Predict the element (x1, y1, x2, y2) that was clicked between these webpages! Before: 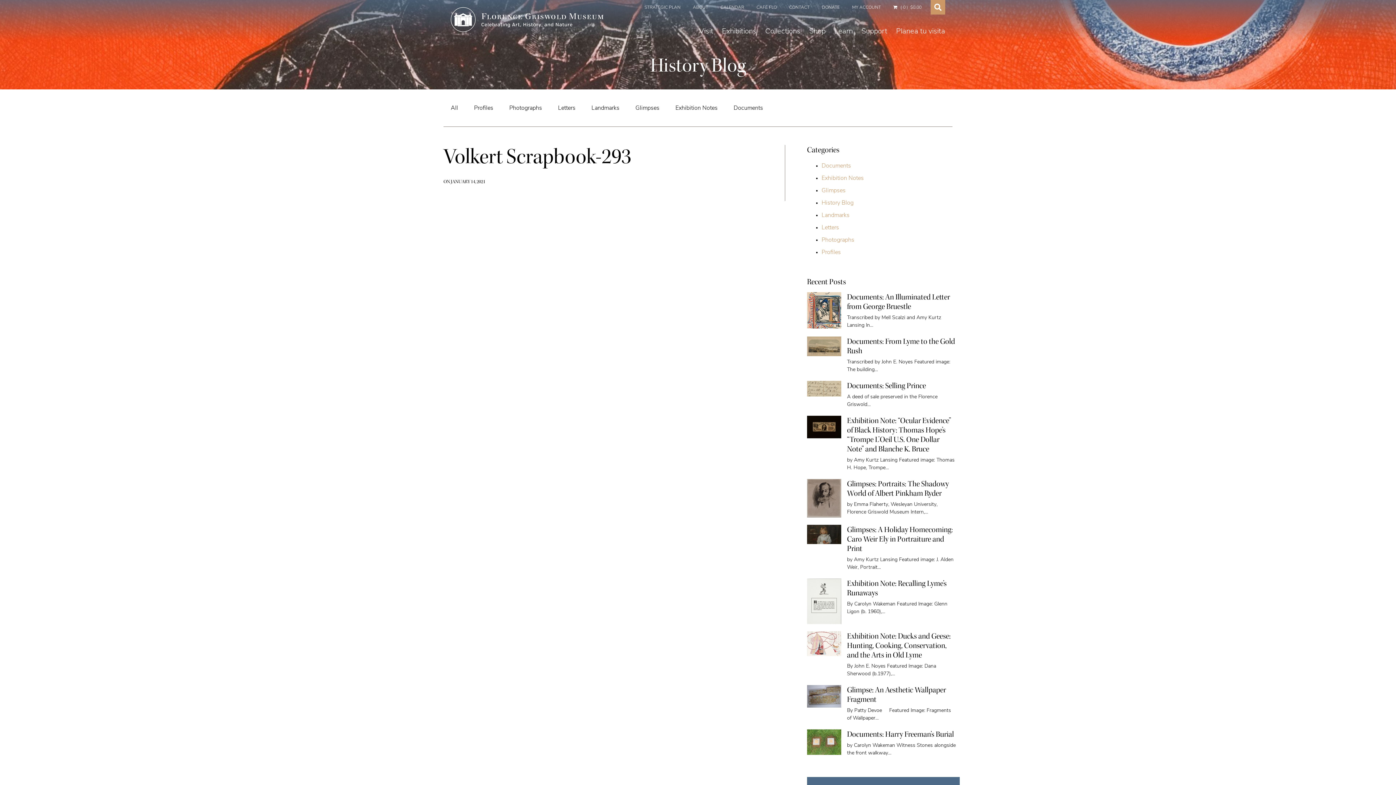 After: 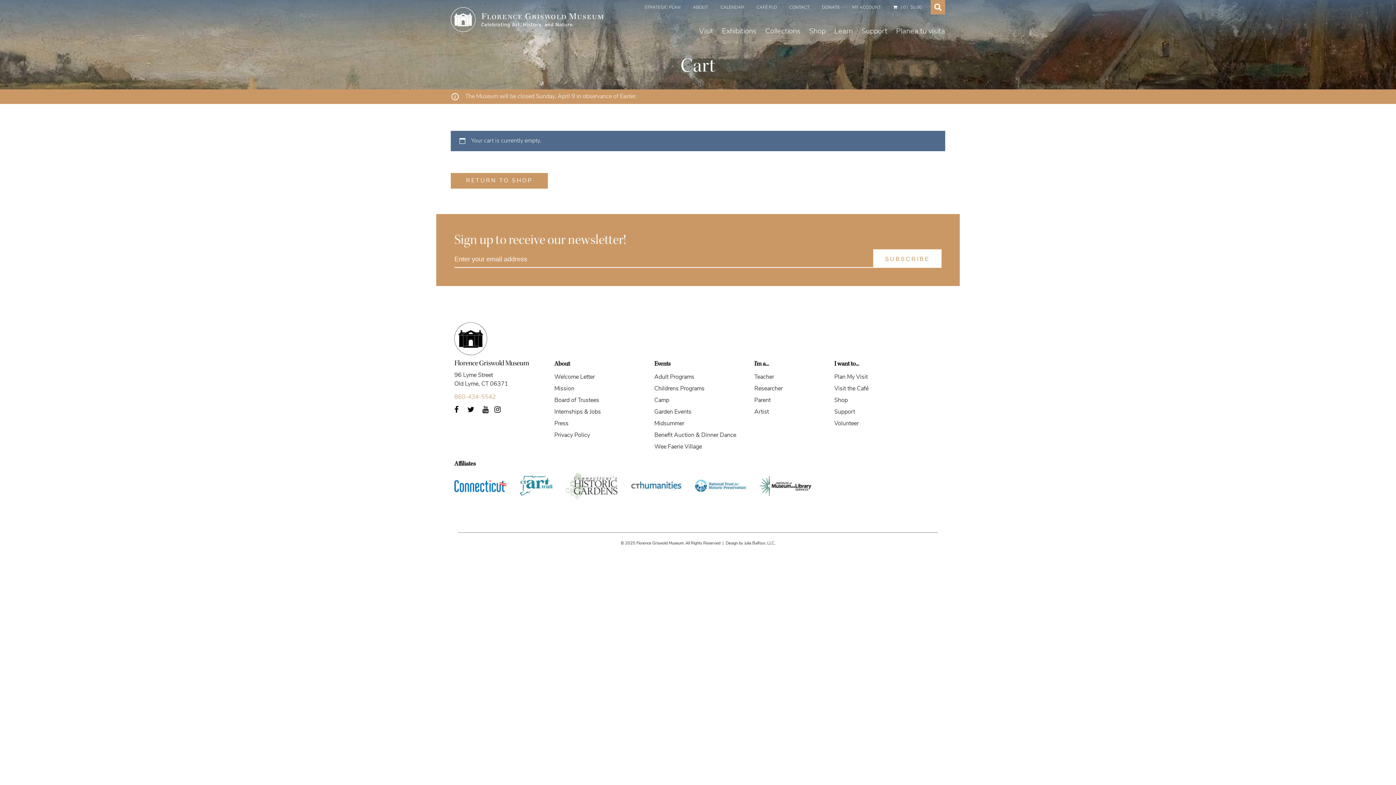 Action: bbox: (887, 0, 927, 15) label:    ( 0 )  $0.00